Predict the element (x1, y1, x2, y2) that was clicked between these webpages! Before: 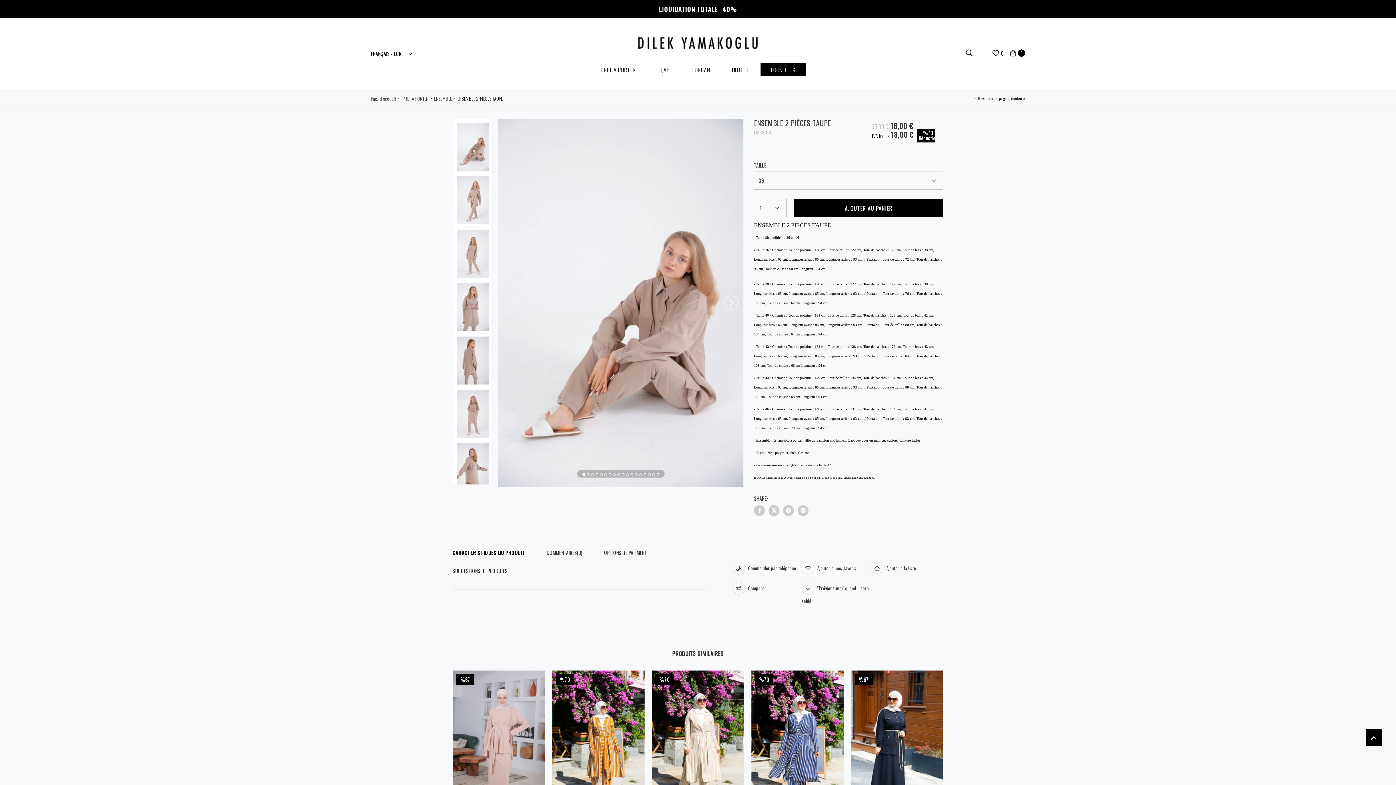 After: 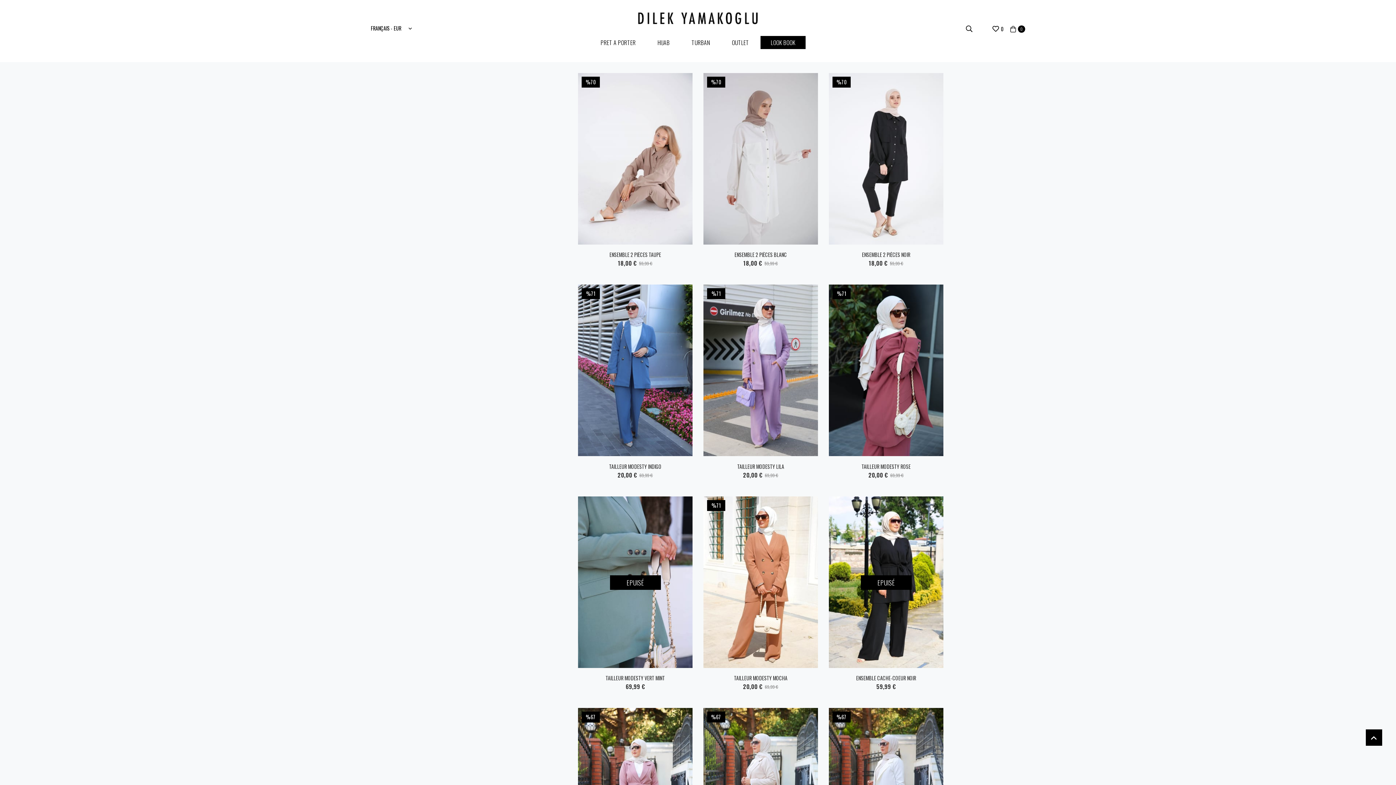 Action: label: ENSEMBLE bbox: (434, 89, 452, 107)